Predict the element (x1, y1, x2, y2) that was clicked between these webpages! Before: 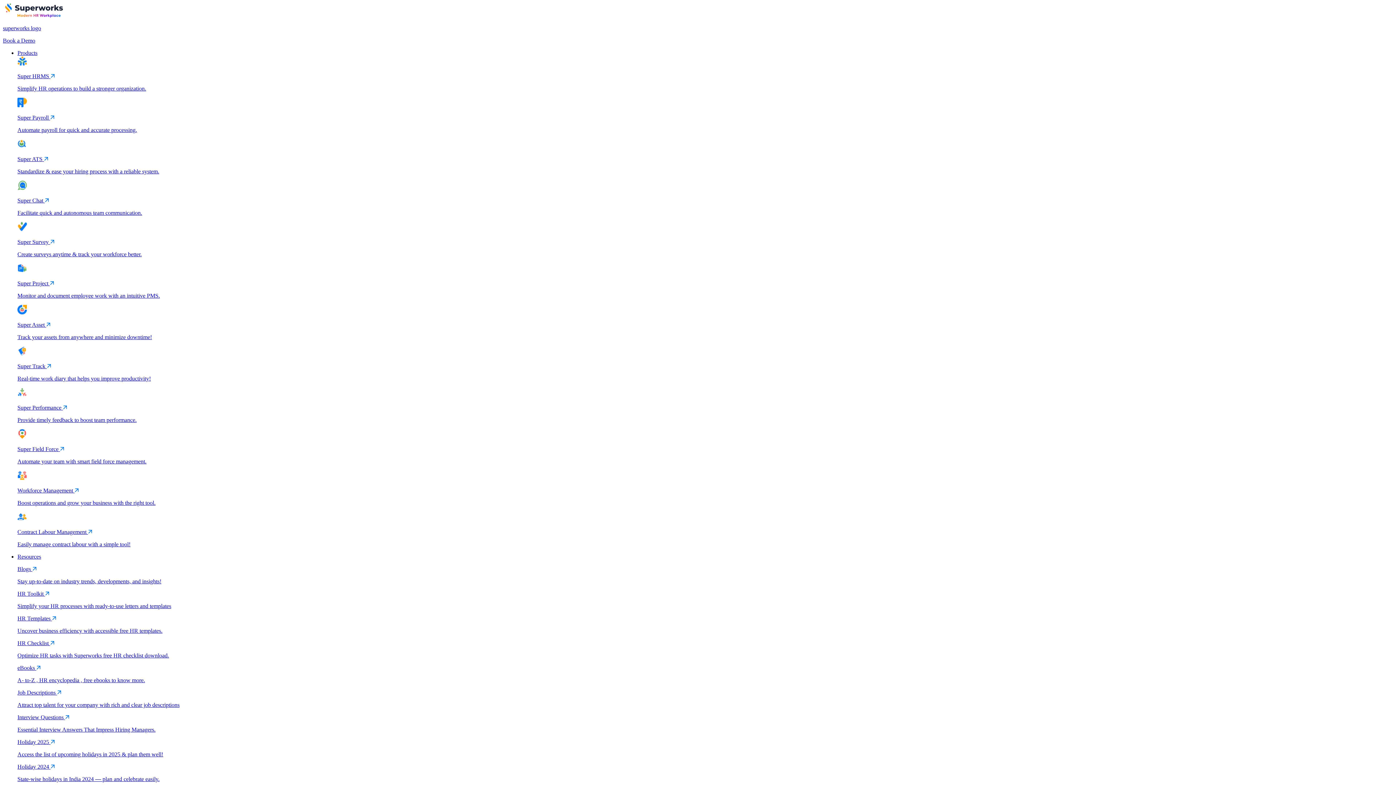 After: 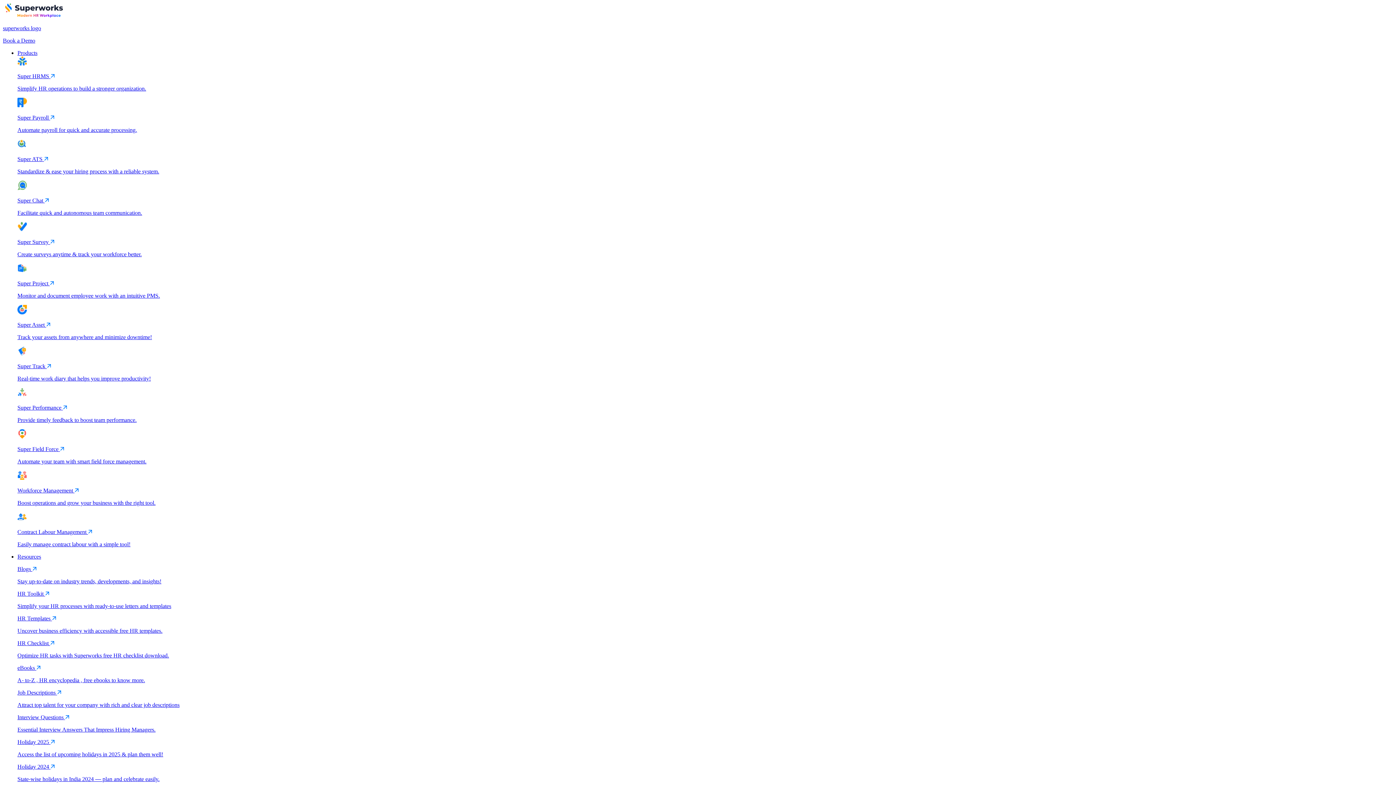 Action: label: Aria Label of Mega Menu bbox: (17, 263, 1393, 299)